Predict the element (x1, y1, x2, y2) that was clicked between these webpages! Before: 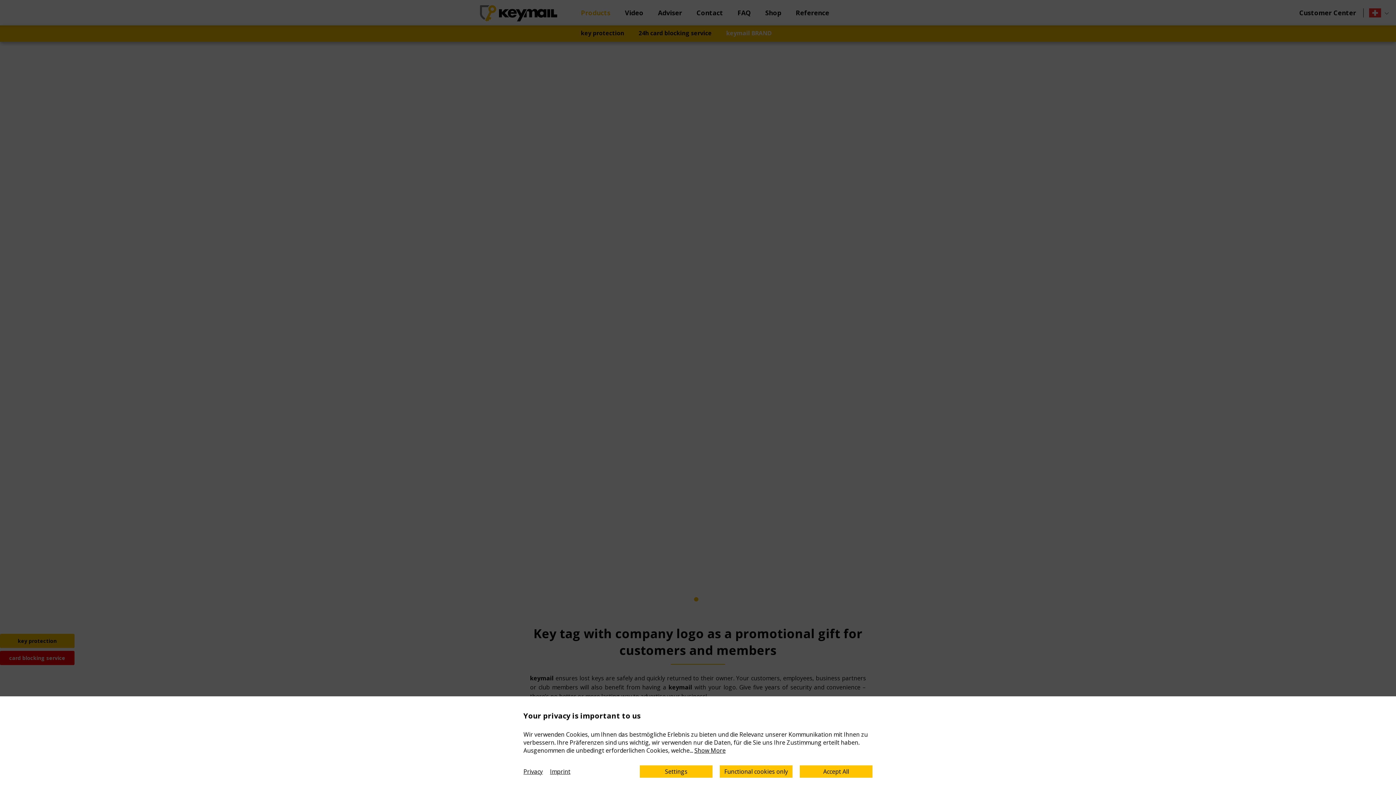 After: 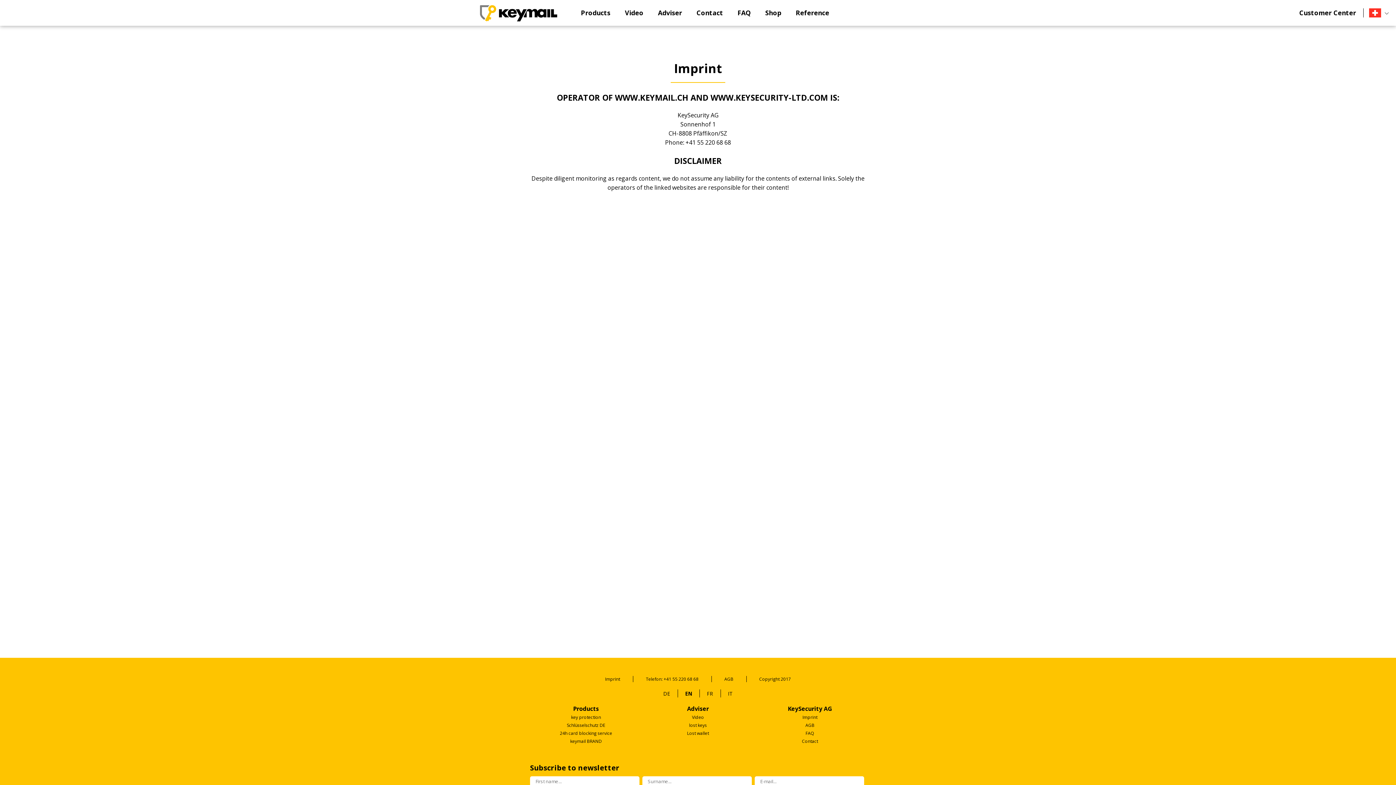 Action: label: Imprint bbox: (542, 768, 570, 776)